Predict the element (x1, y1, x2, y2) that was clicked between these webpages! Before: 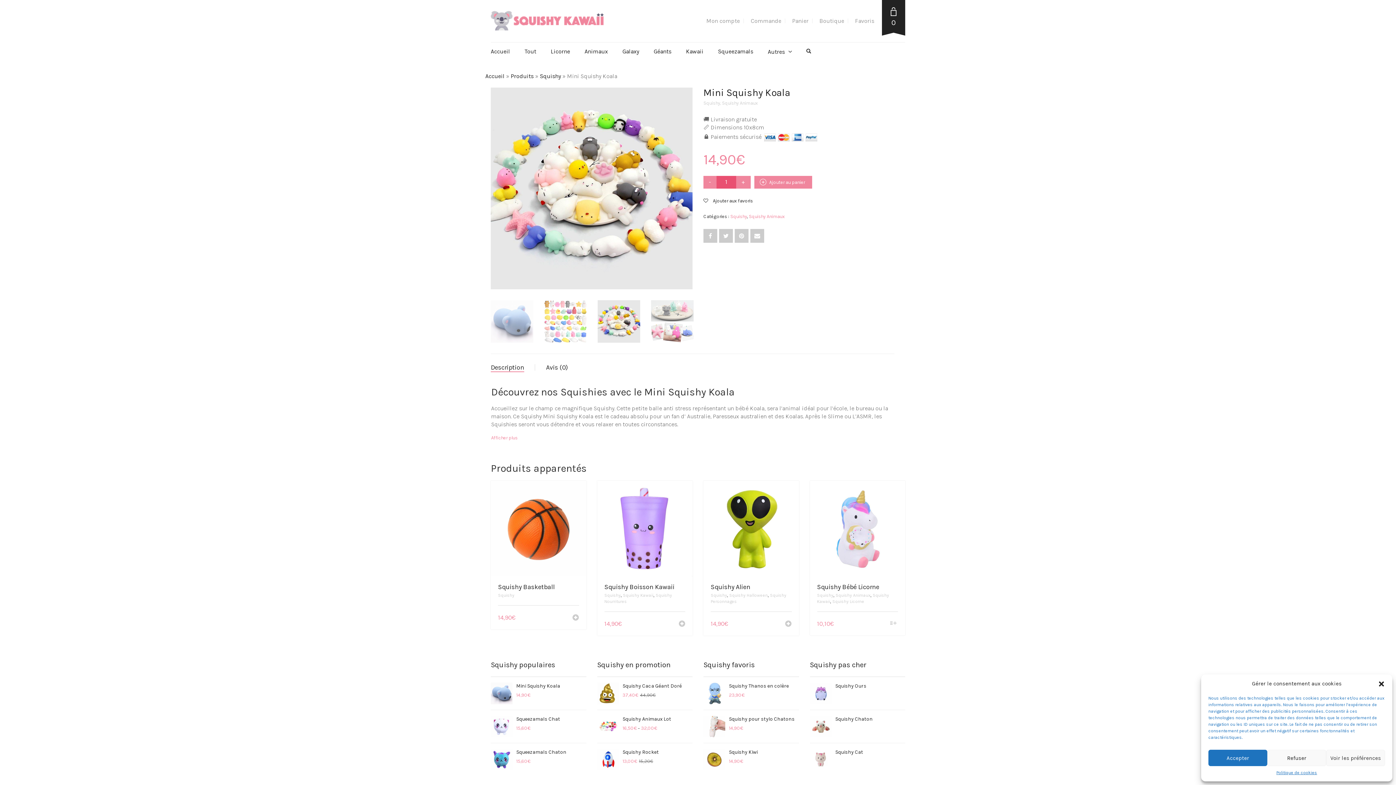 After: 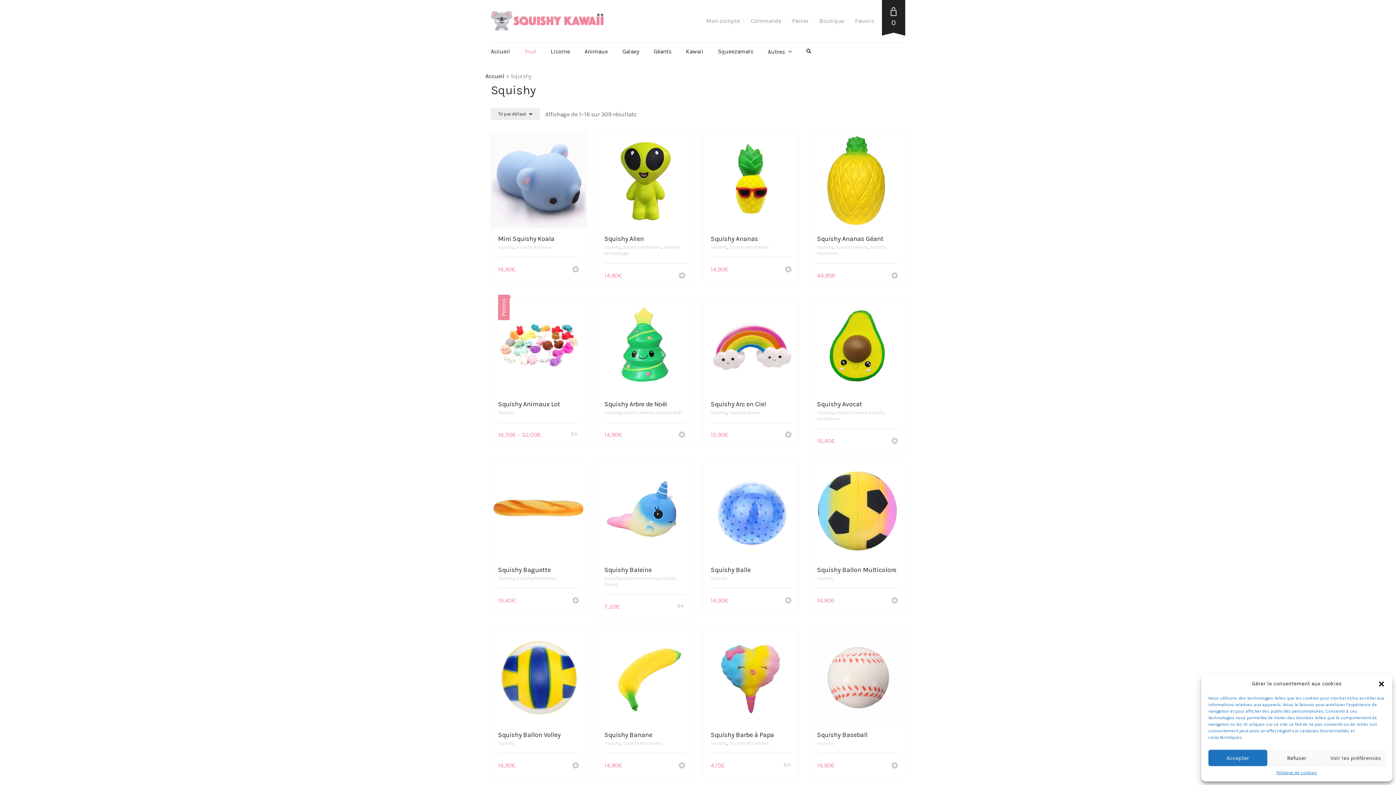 Action: label: Squishy bbox: (703, 100, 720, 105)